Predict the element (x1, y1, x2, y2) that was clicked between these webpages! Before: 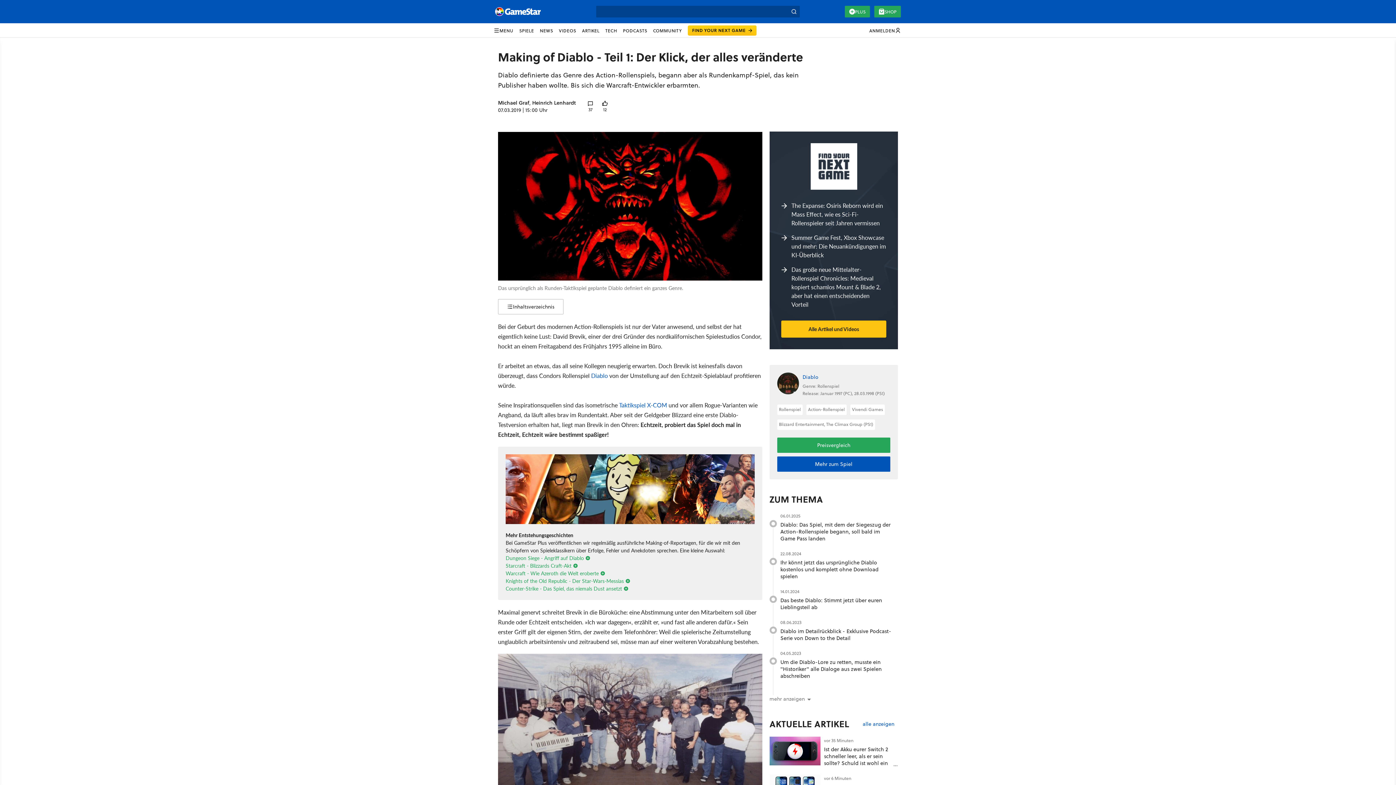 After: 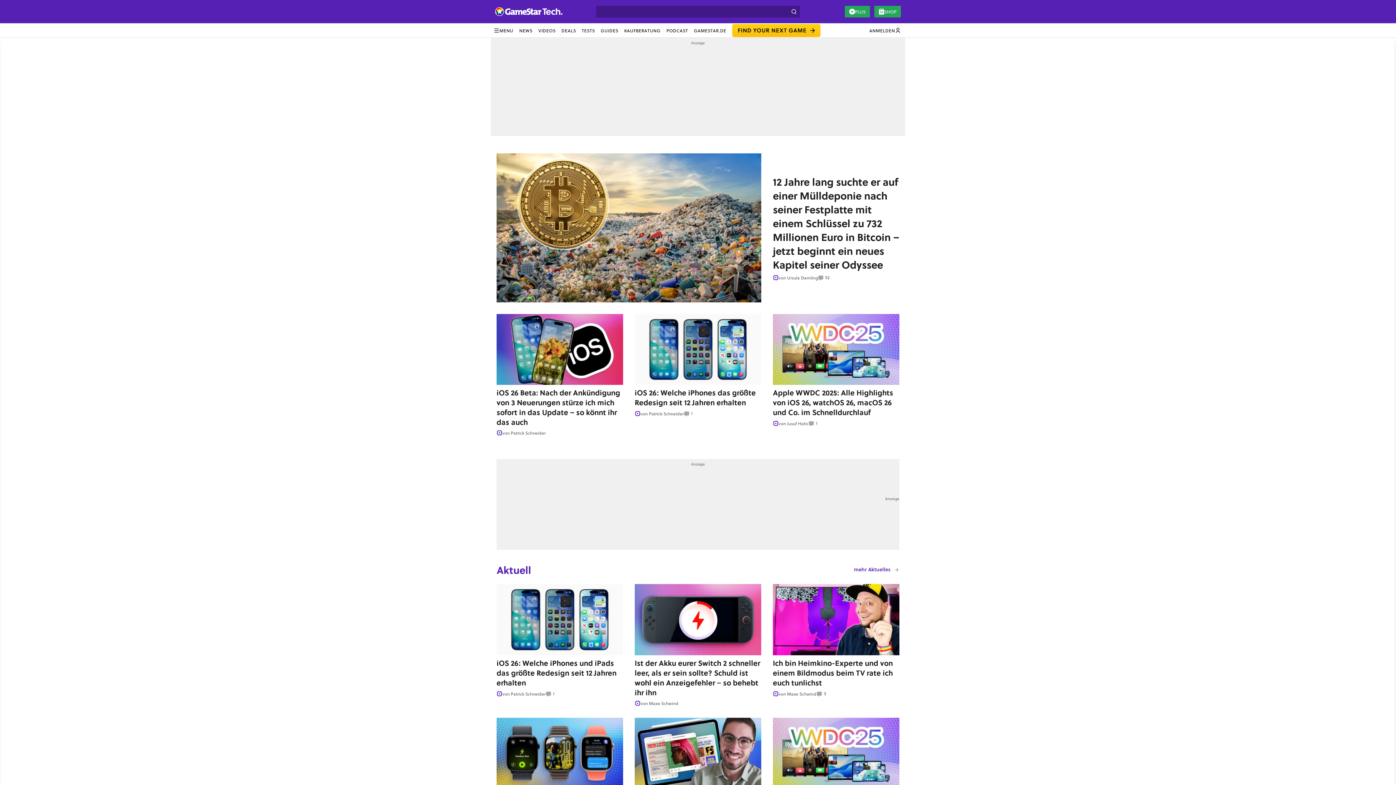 Action: bbox: (602, 23, 620, 37) label: TECH